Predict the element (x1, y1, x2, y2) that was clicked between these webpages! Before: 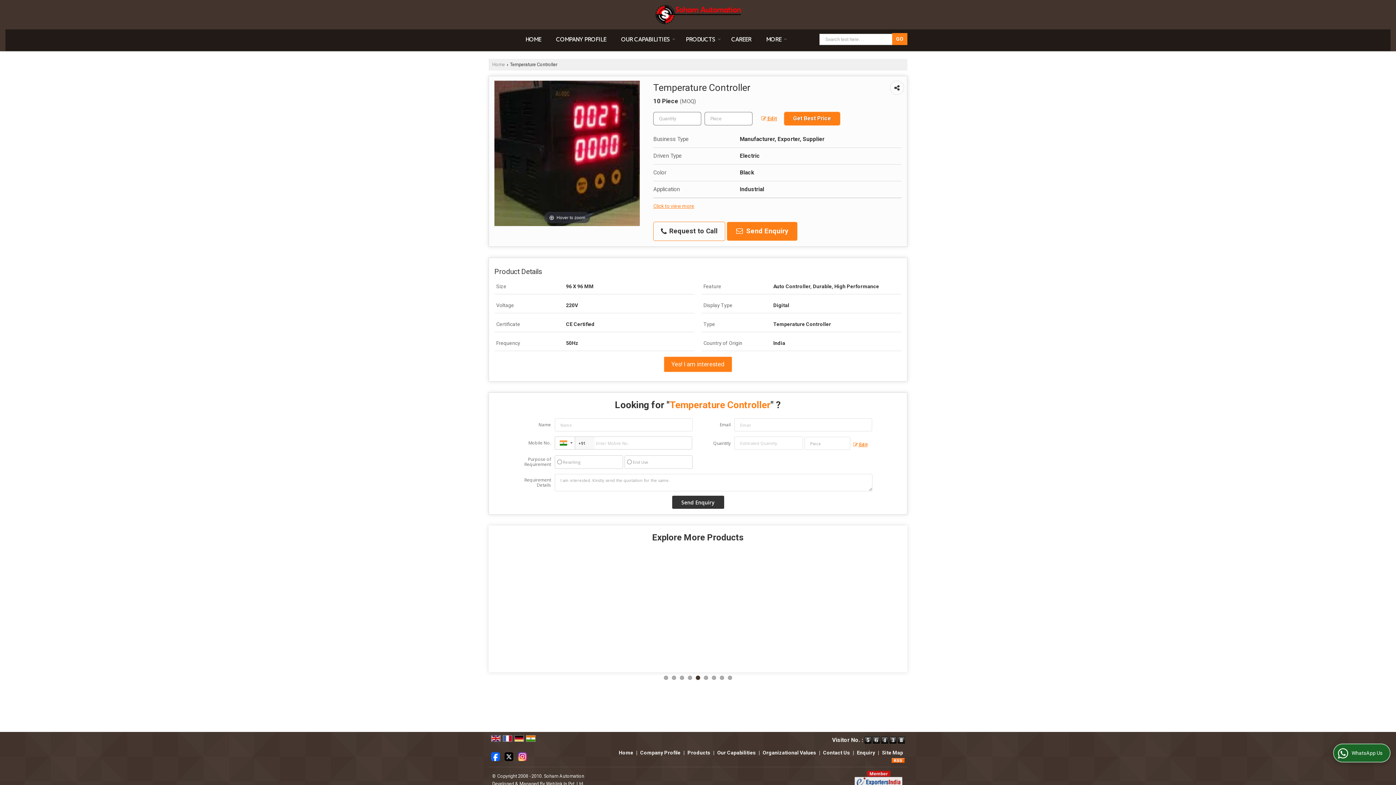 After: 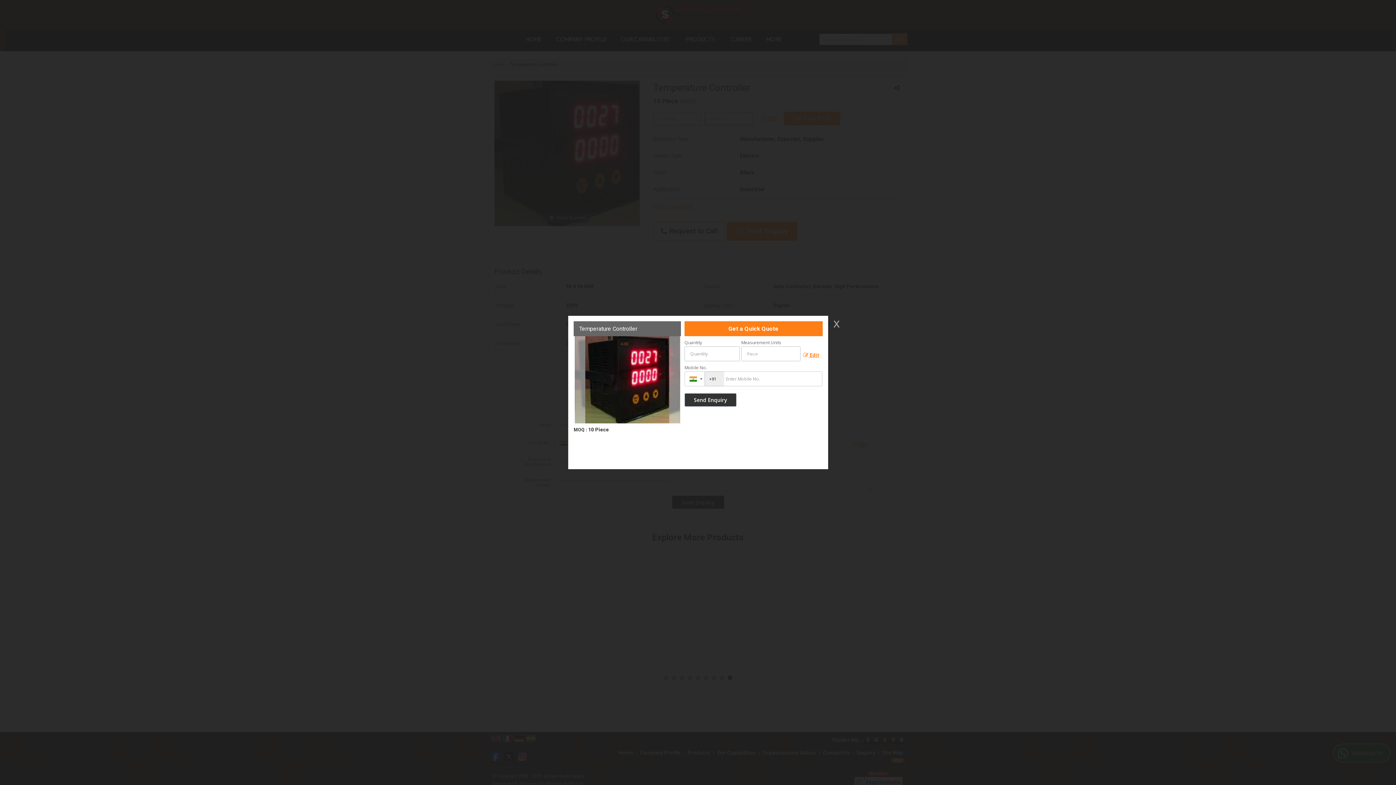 Action: bbox: (784, 111, 840, 125) label: Get Best Price